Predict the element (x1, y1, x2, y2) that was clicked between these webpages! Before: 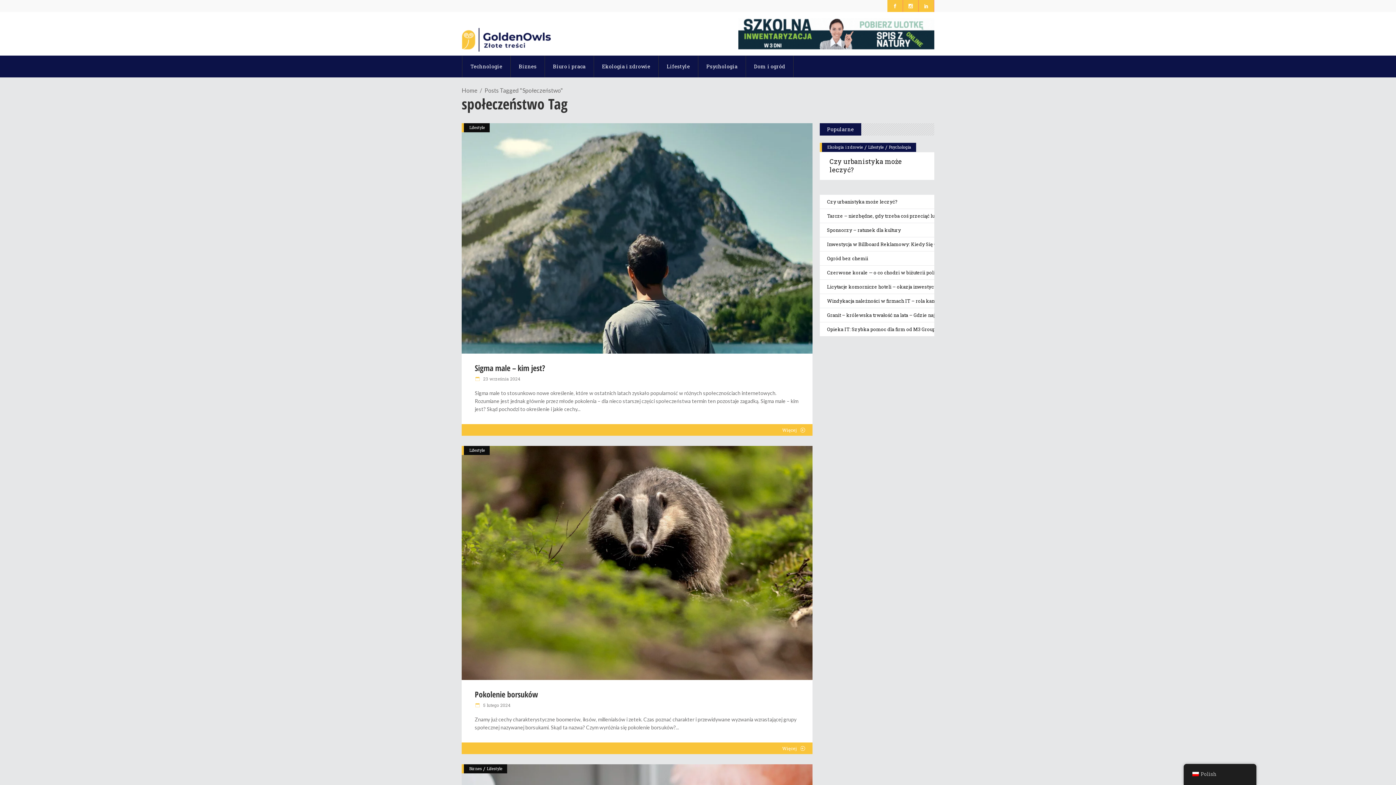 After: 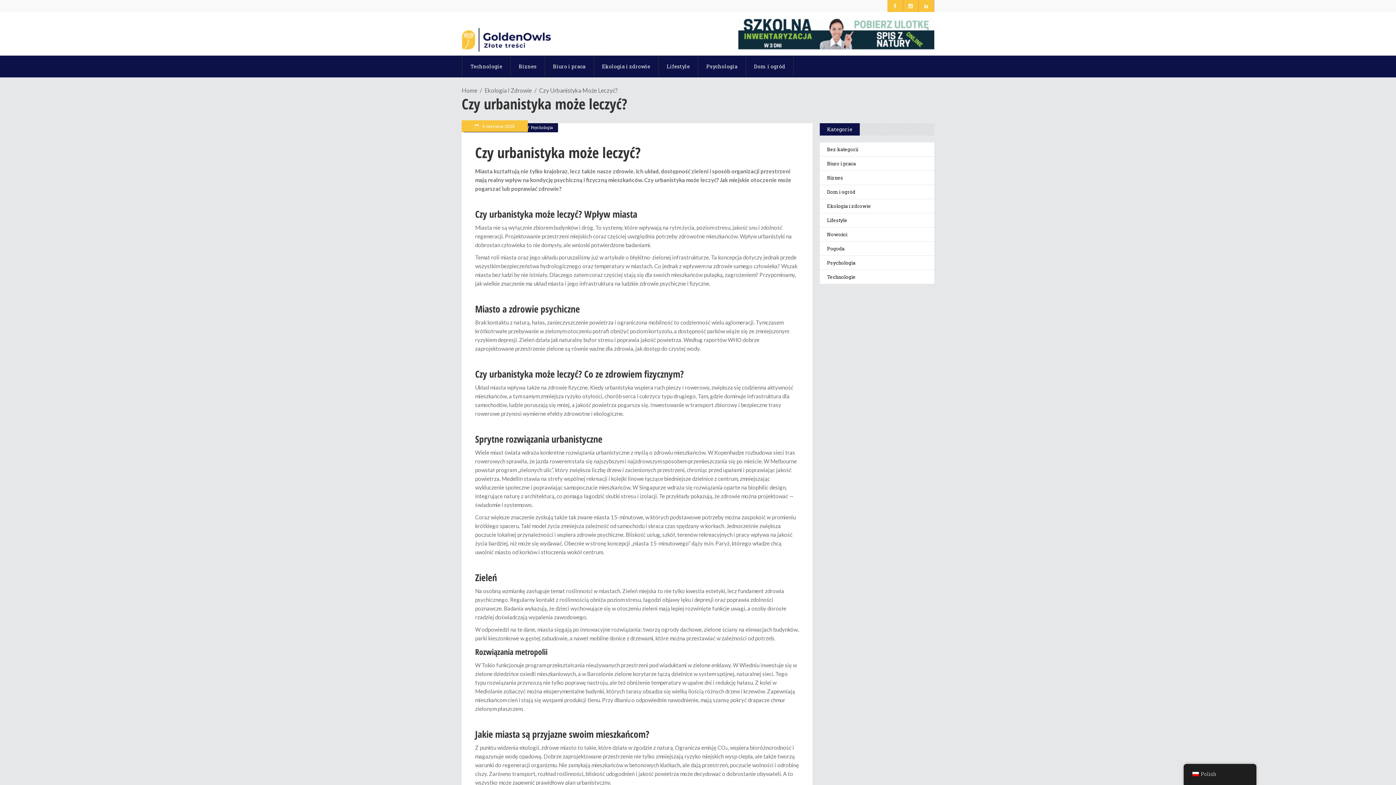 Action: bbox: (827, 197, 897, 206) label: Czy urbanistyka może leczyć?